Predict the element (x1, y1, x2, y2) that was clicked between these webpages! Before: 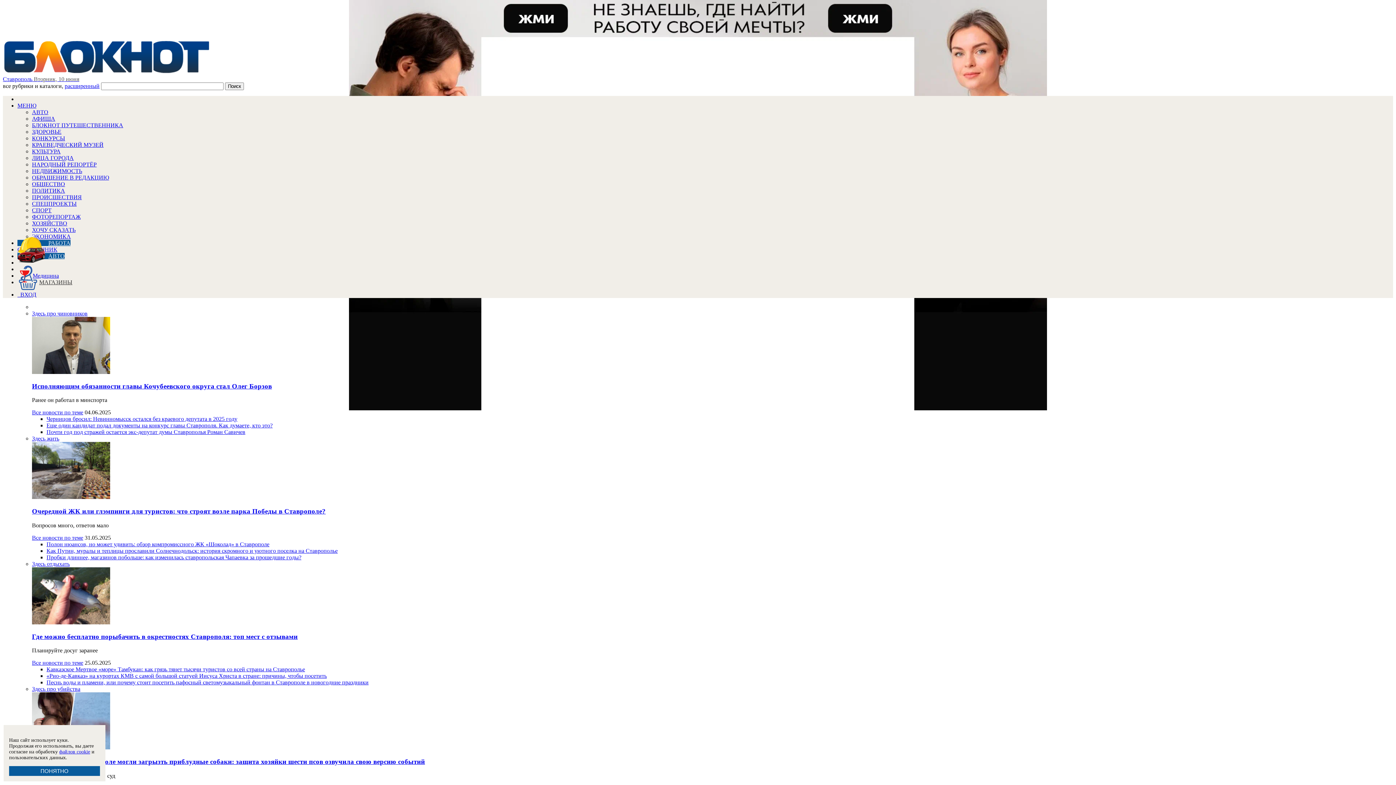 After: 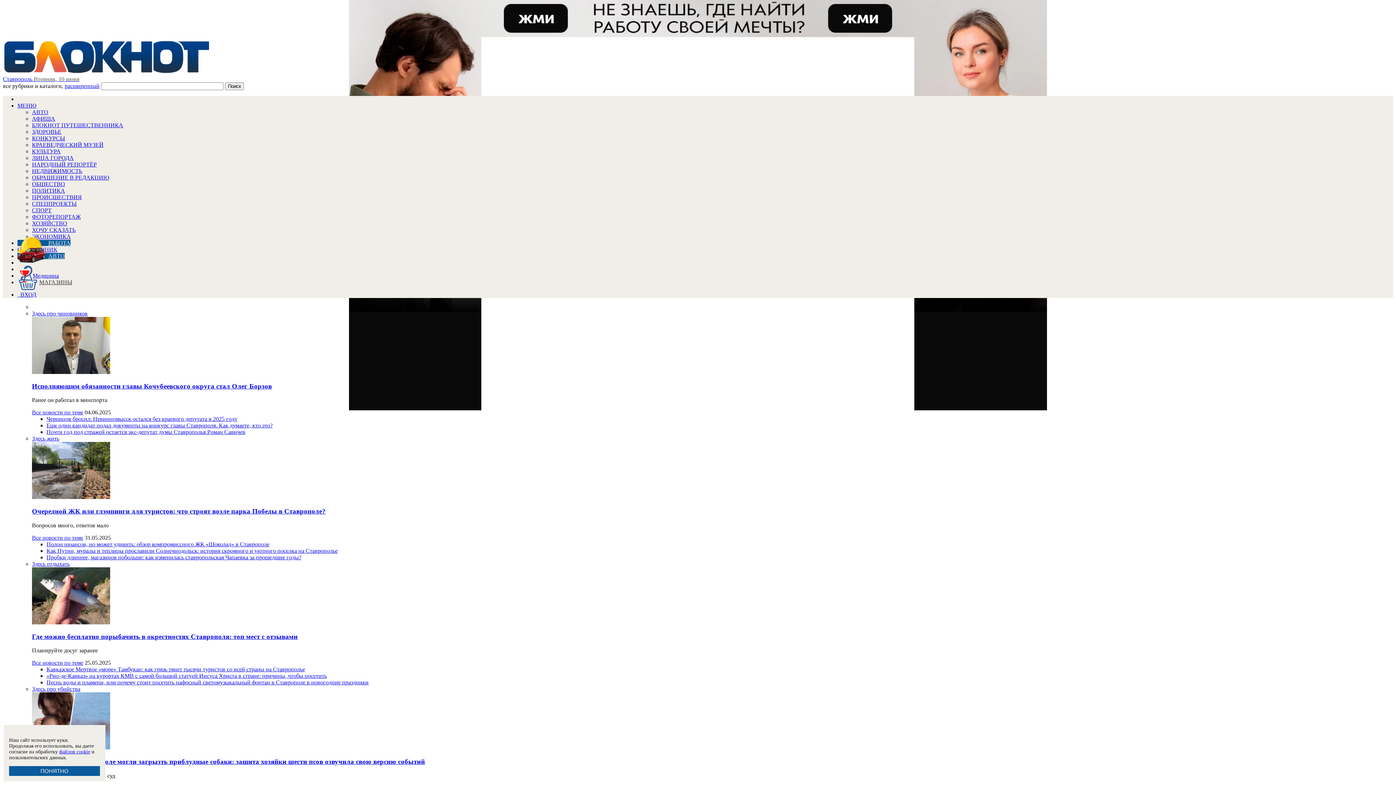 Action: bbox: (32, 758, 1393, 766) label: Школьницу в Ставрополе могли загрызть приблудные собаки: защита хозяйки шести псов озвучила свою версию событий